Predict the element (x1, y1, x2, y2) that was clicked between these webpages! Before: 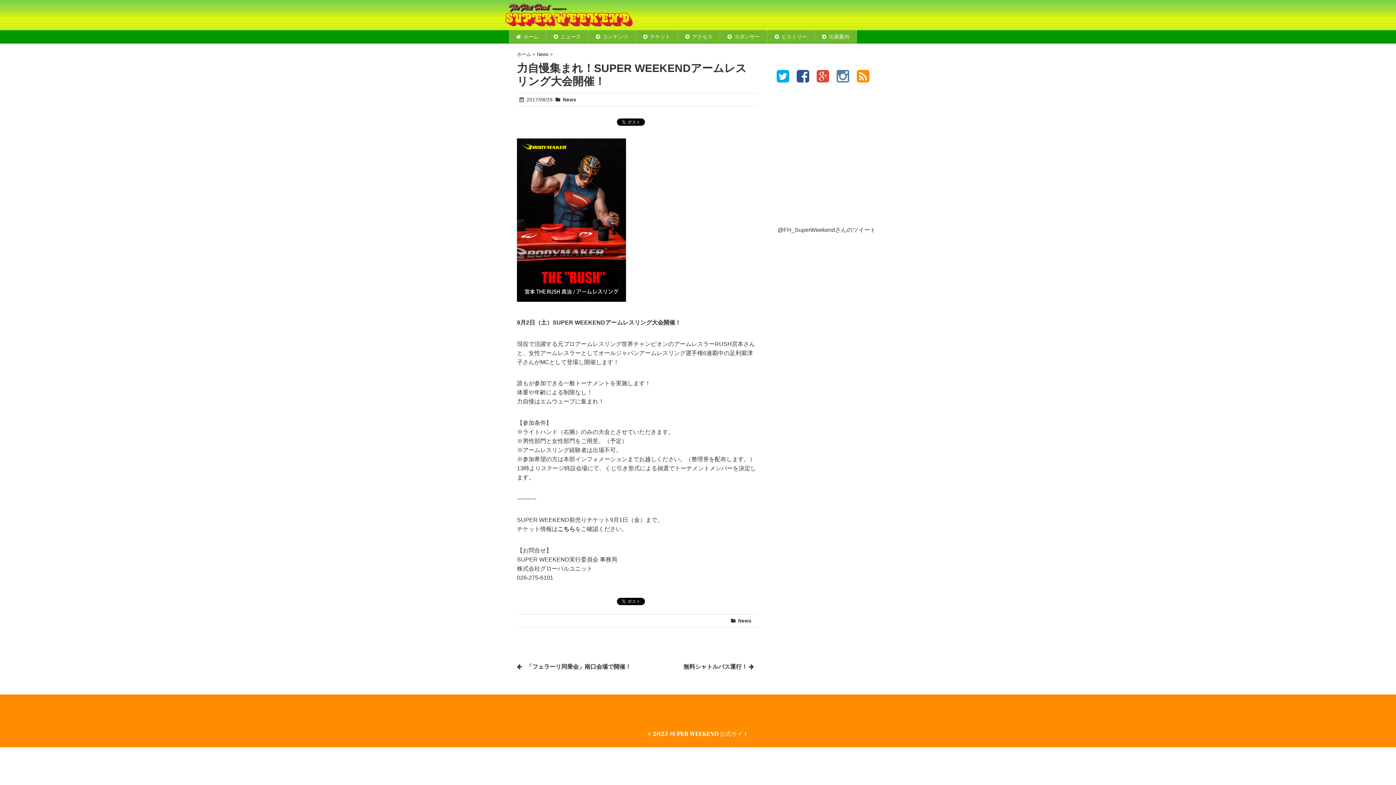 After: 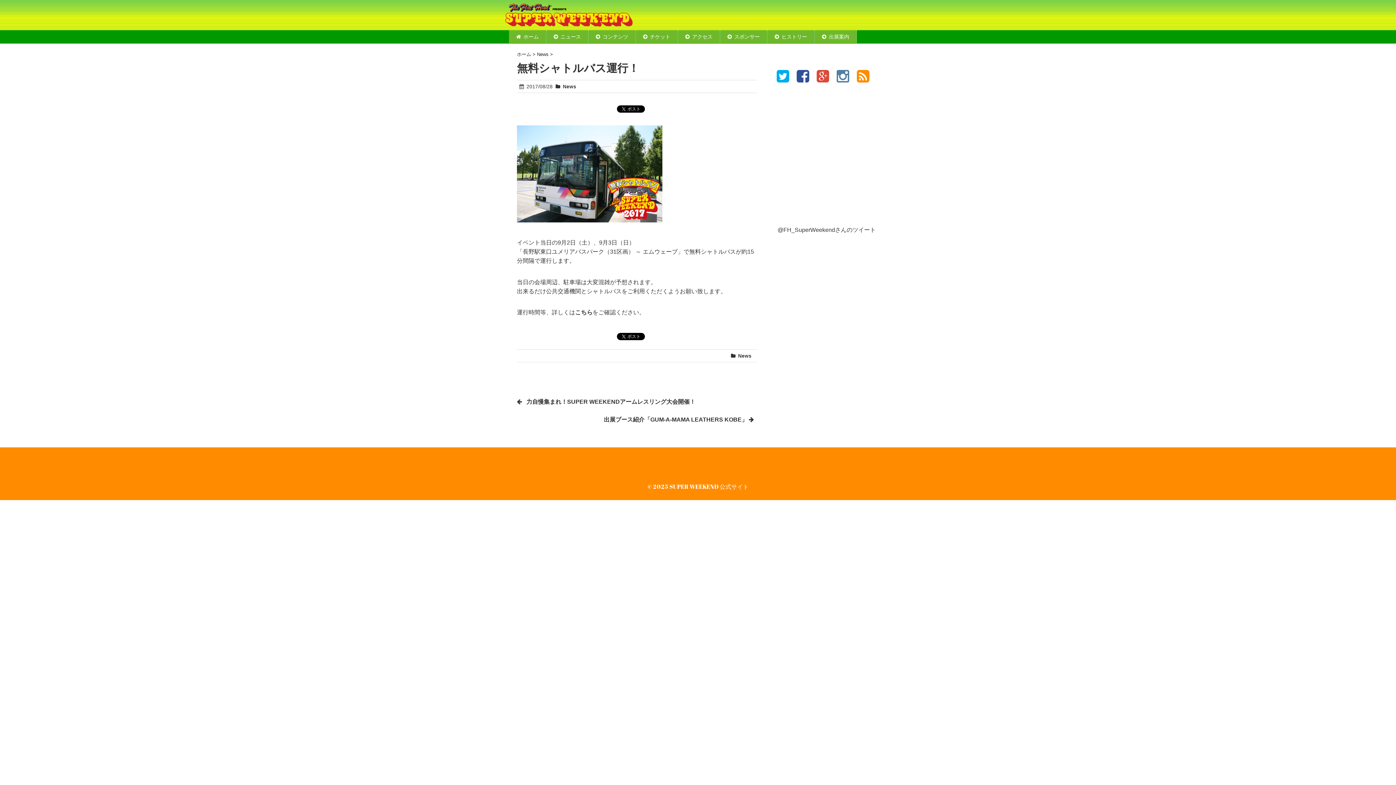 Action: bbox: (683, 664, 747, 670) label: 無料シャトルバス運行！